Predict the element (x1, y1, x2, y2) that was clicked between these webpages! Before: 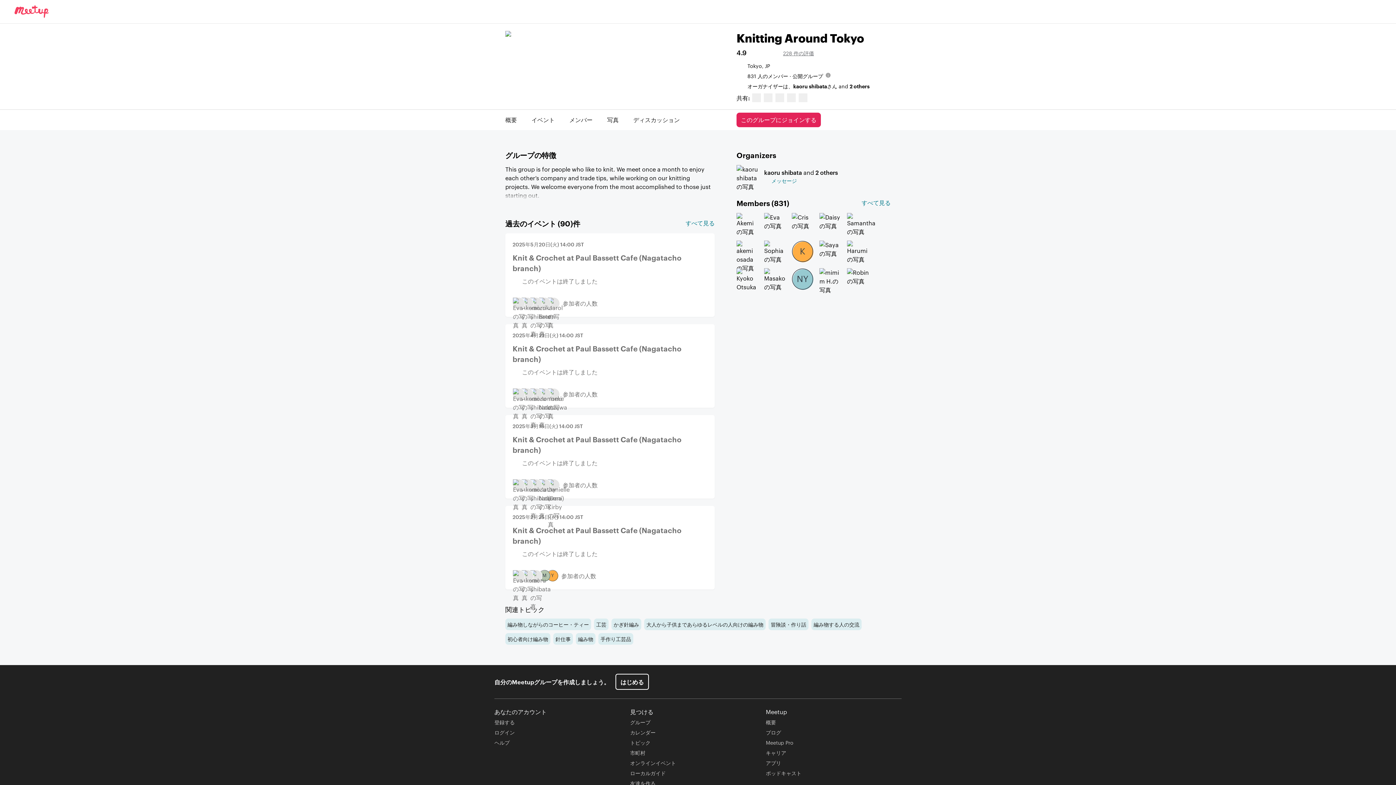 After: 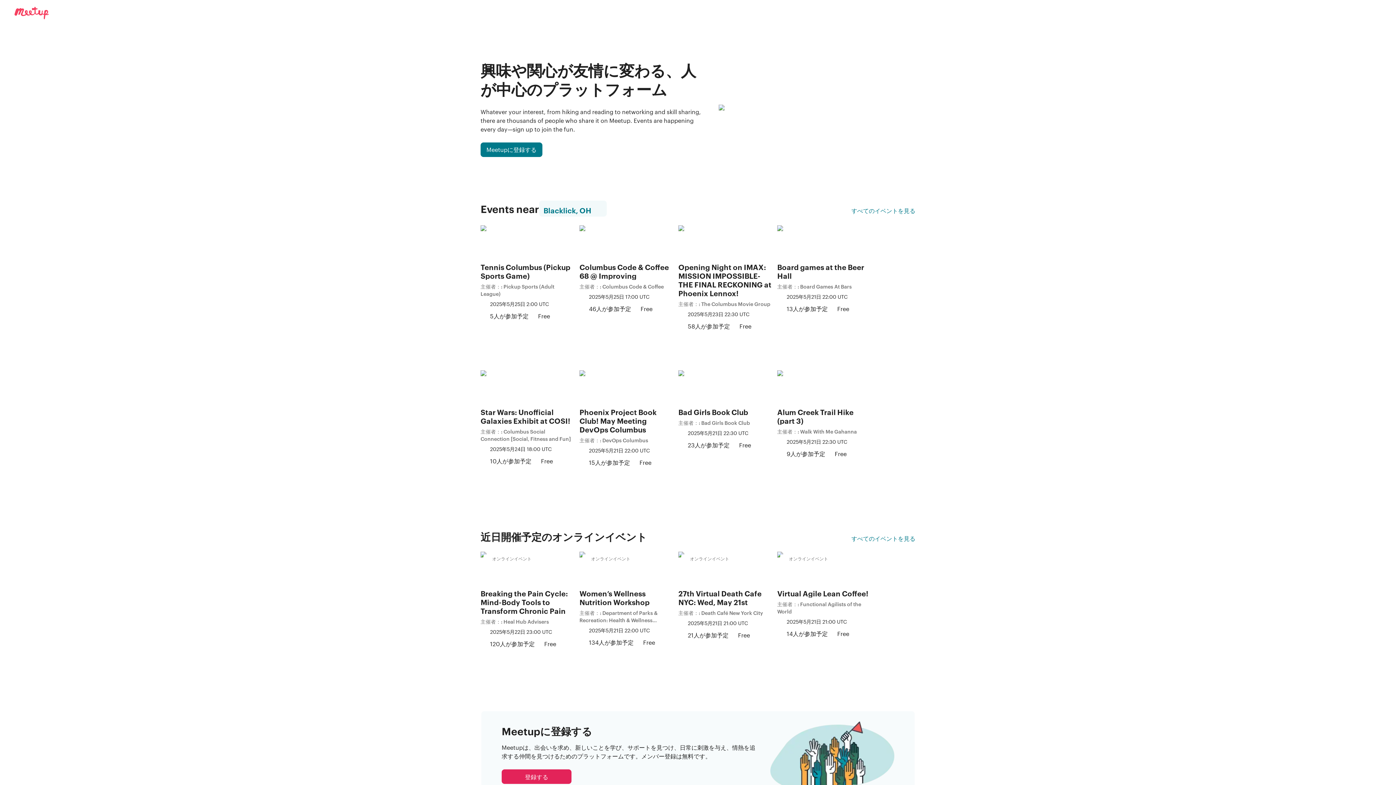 Action: bbox: (5, 5, 48, 17) label: Meetupのロゴ